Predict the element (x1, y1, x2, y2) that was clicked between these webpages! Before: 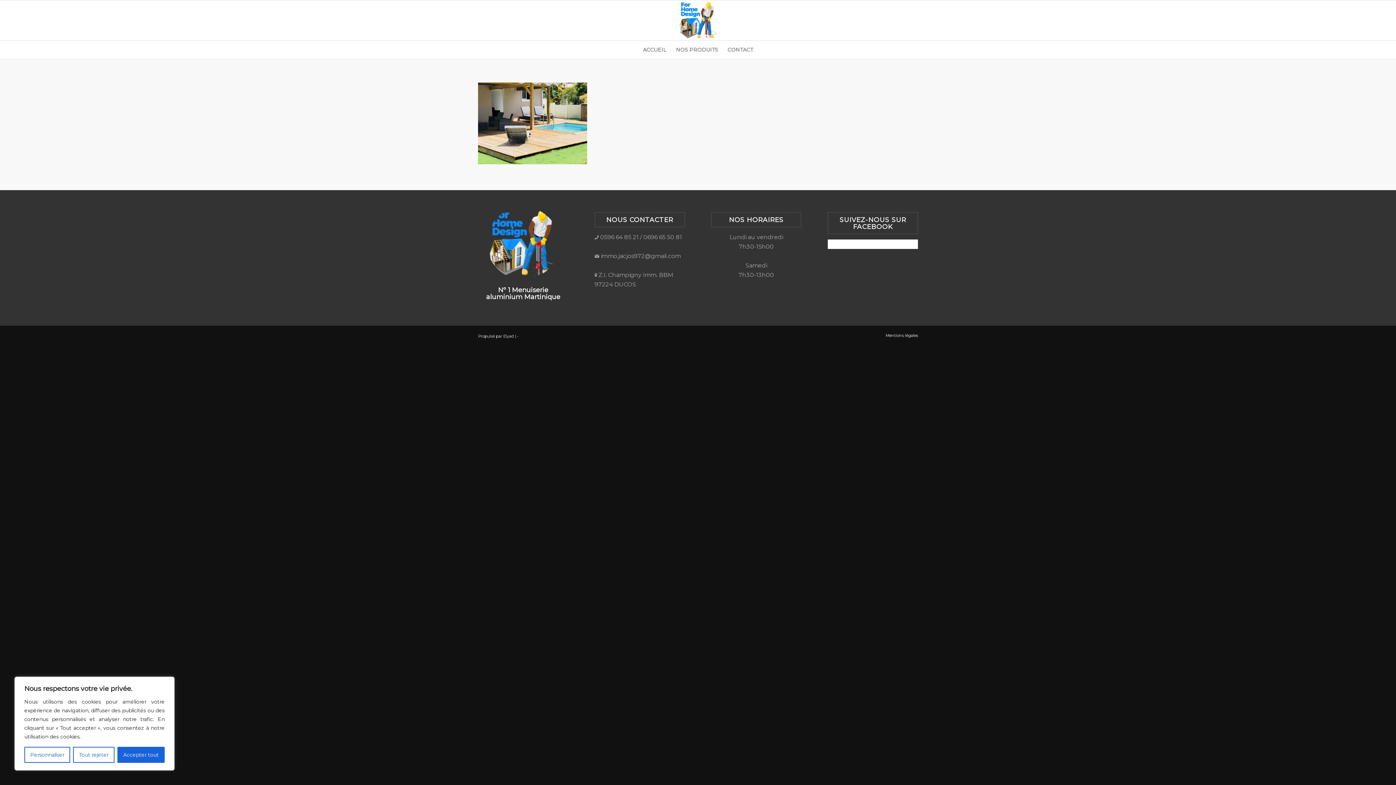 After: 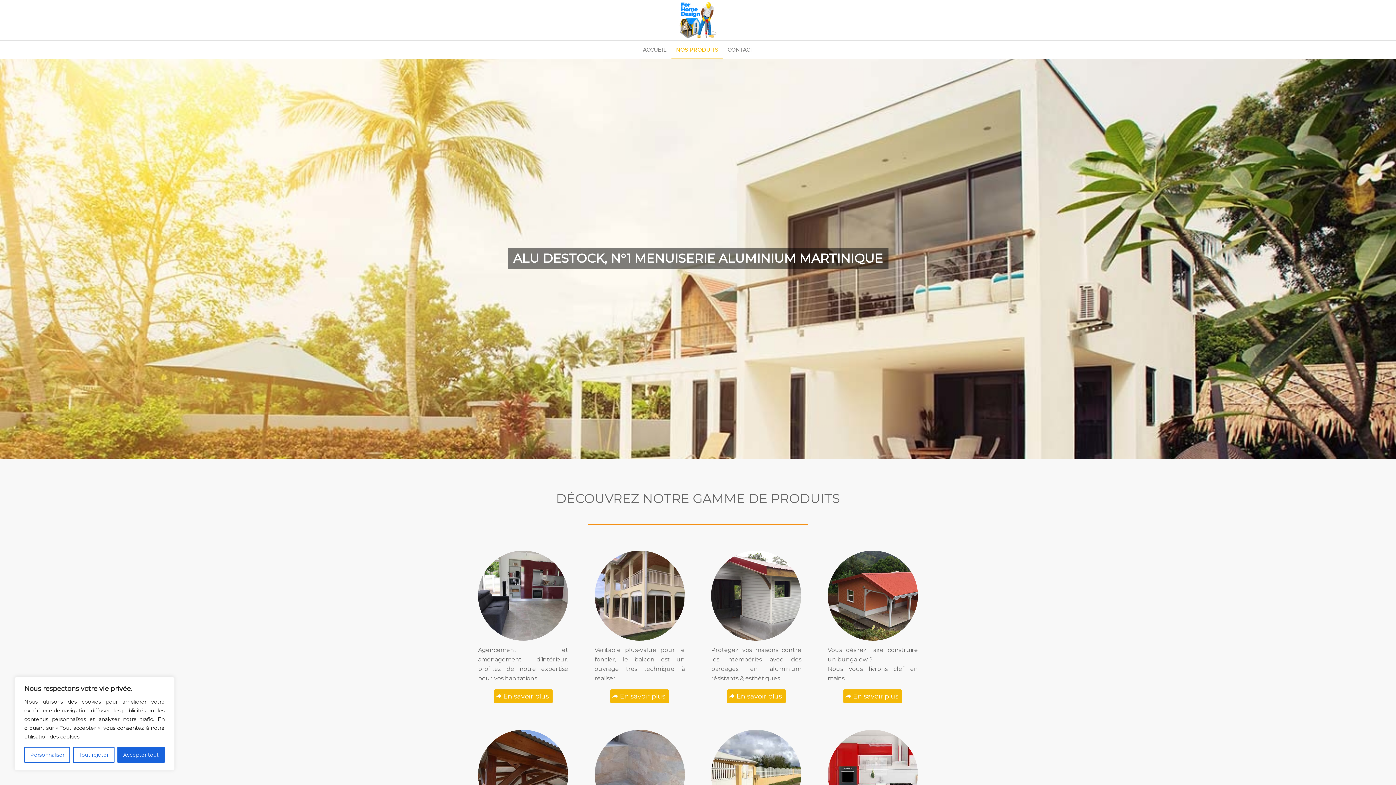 Action: label: NOS PRODUITS bbox: (671, 40, 723, 58)